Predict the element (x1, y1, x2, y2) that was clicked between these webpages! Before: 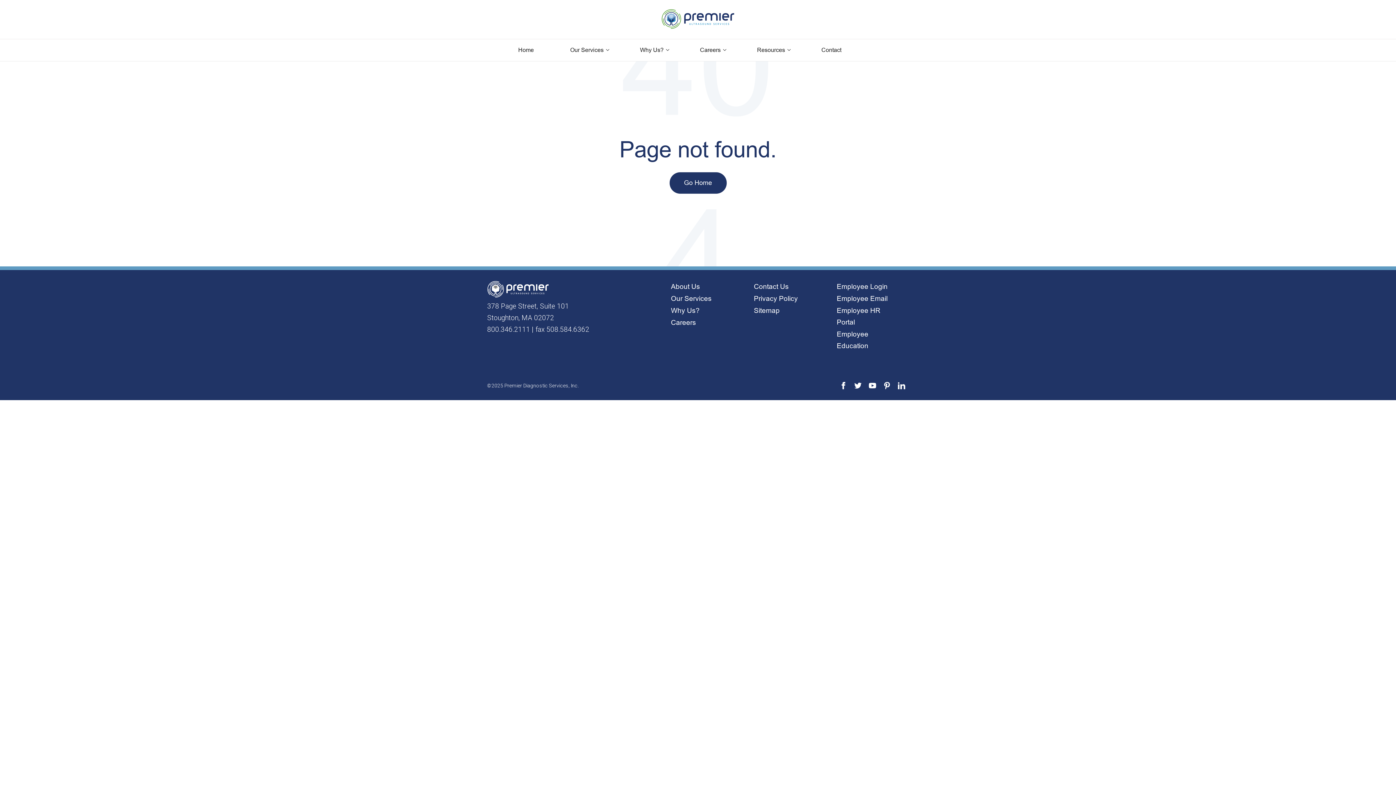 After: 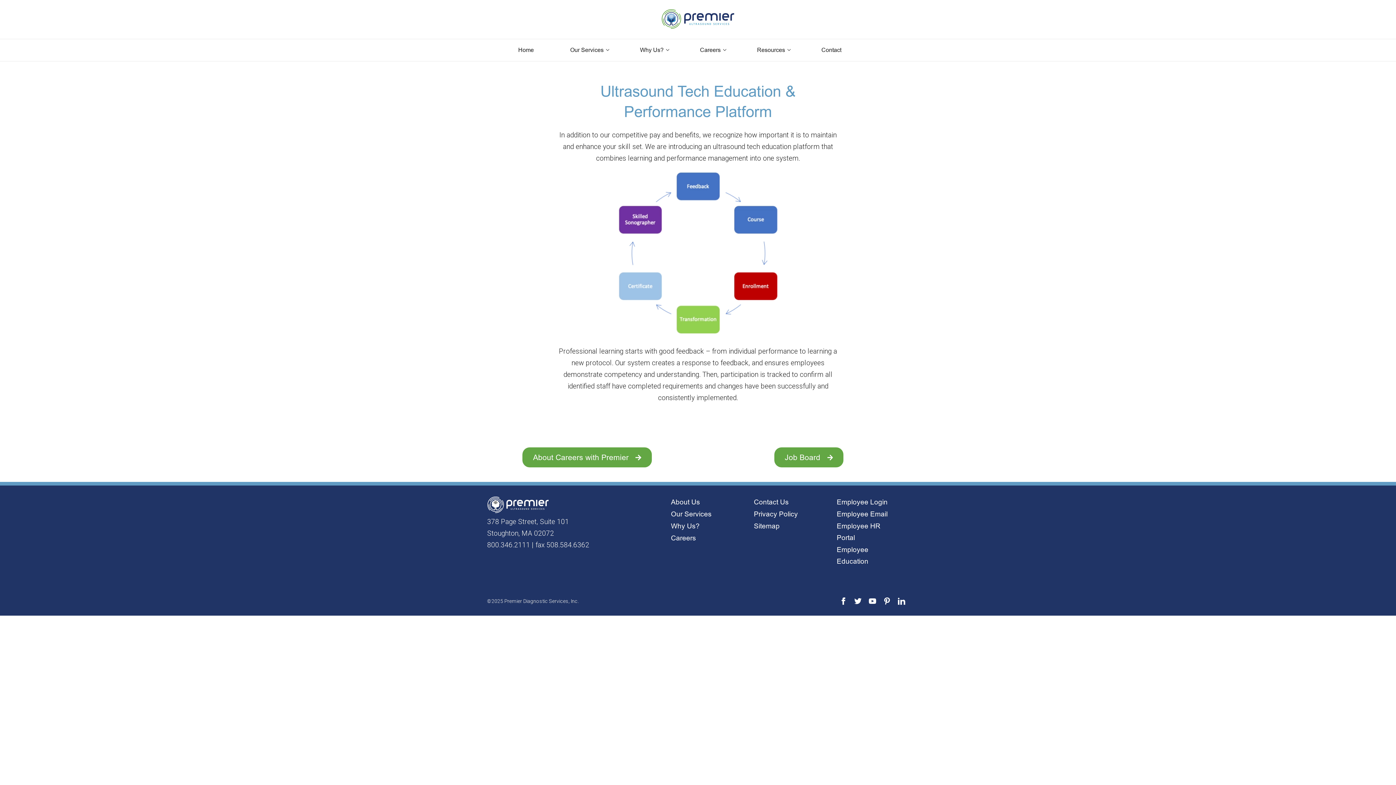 Action: label: Premier Learning & Performance Platform bbox: (700, 61, 812, 78)